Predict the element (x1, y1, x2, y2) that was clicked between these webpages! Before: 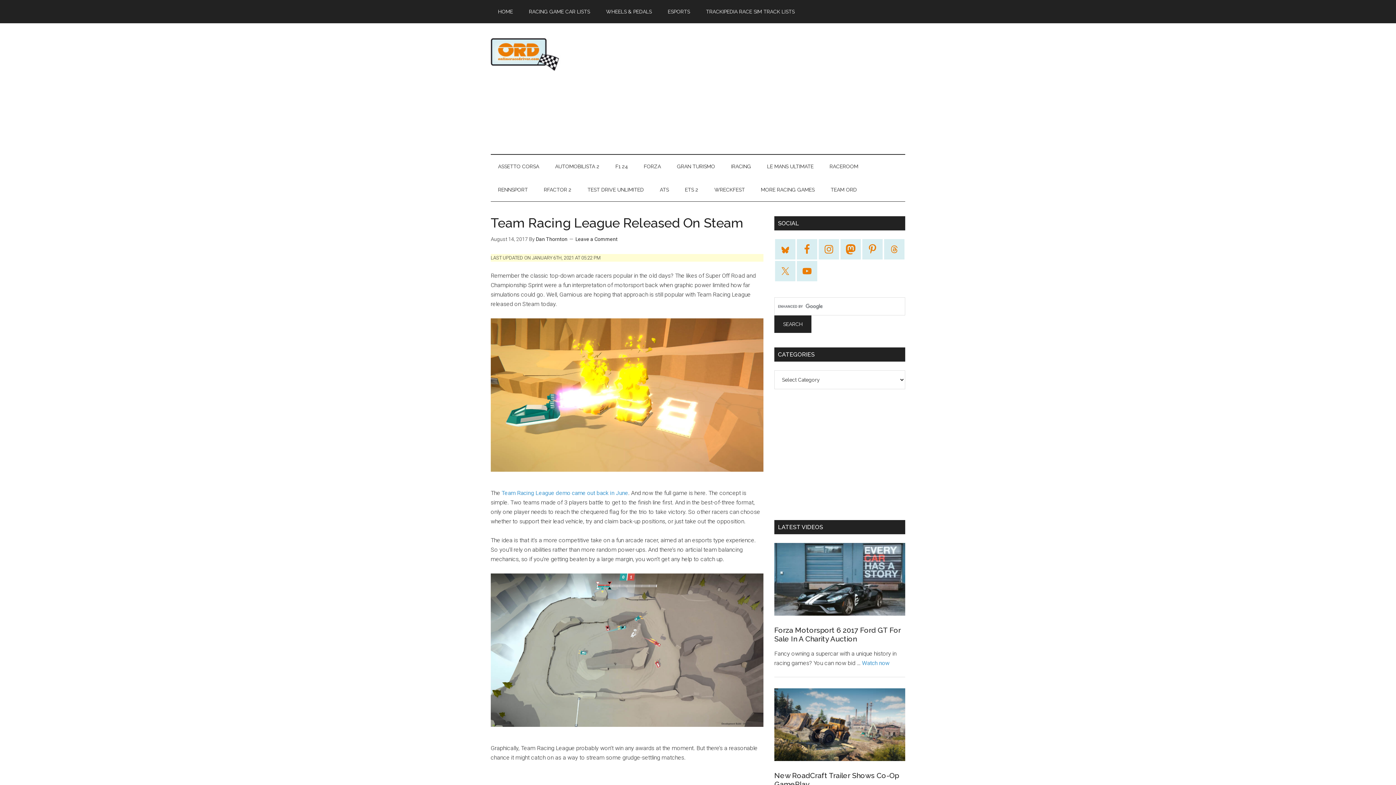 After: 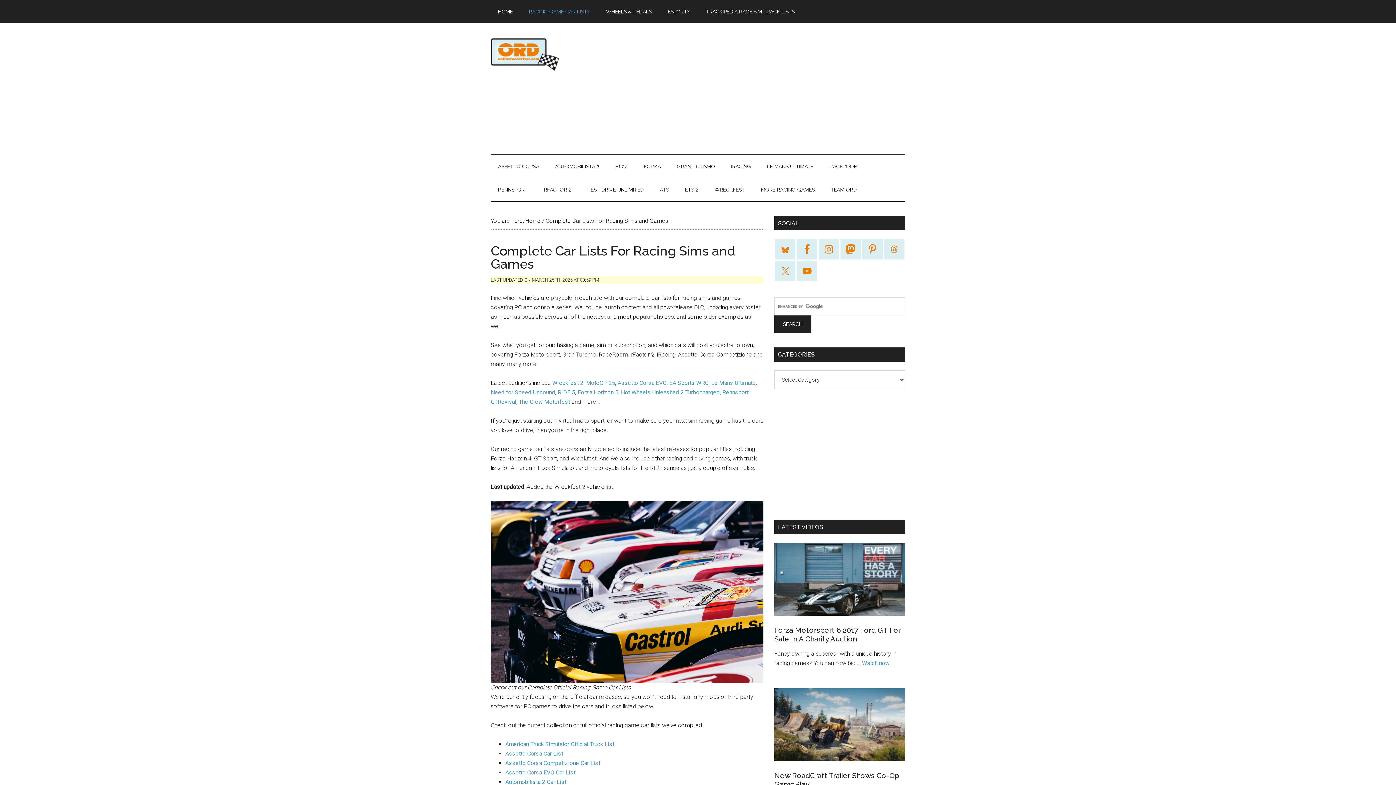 Action: label: RACING GAME CAR LISTS bbox: (521, 0, 597, 23)